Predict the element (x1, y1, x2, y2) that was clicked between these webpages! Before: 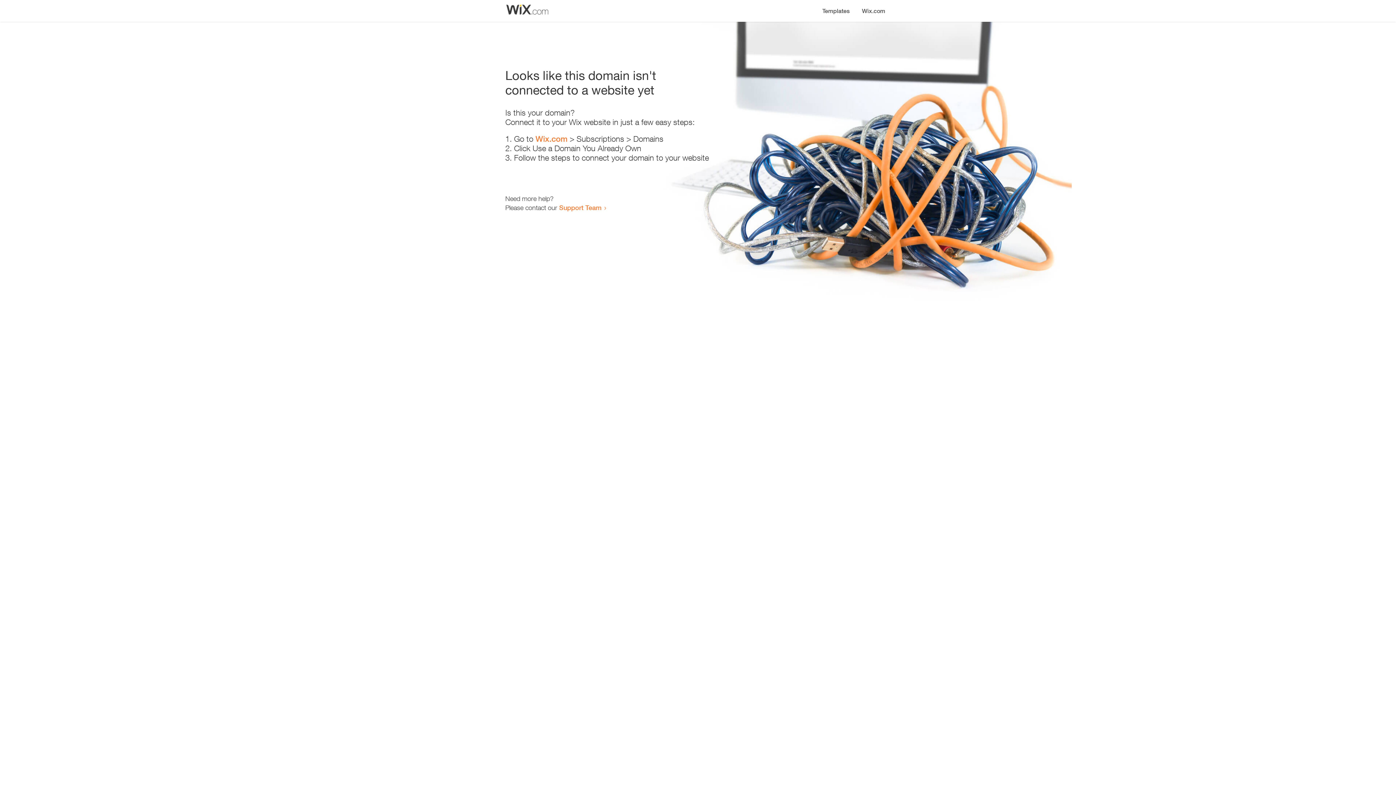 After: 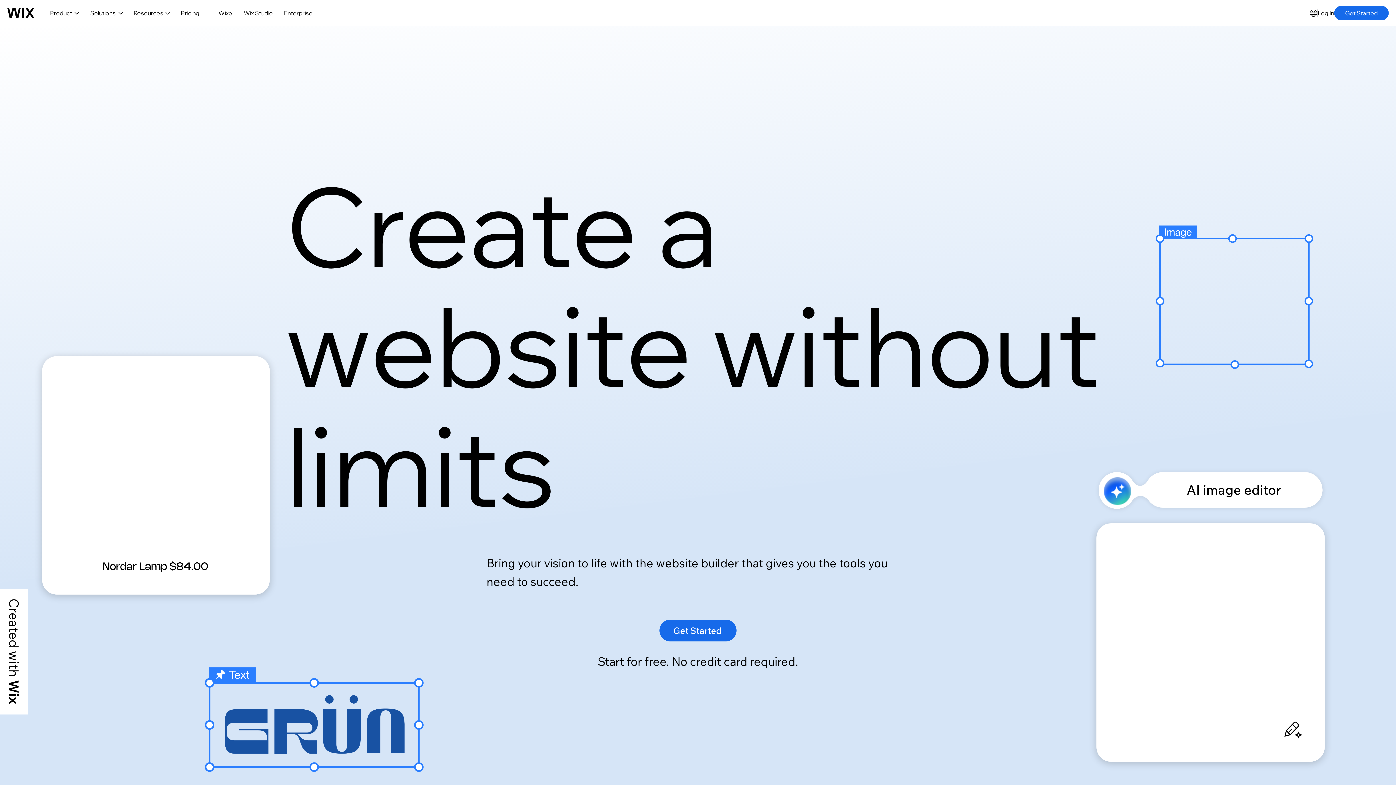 Action: label: Wix.com bbox: (856, 0, 890, 14)